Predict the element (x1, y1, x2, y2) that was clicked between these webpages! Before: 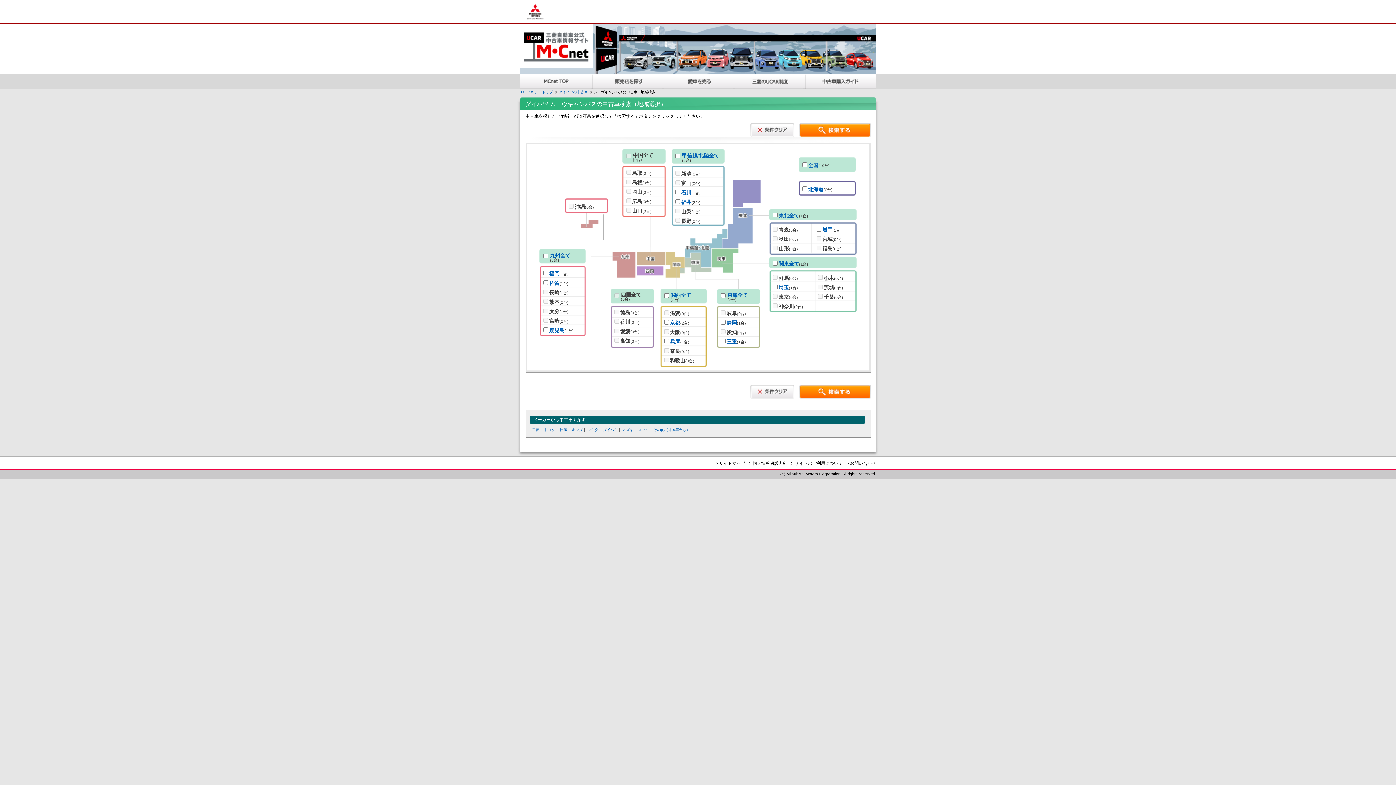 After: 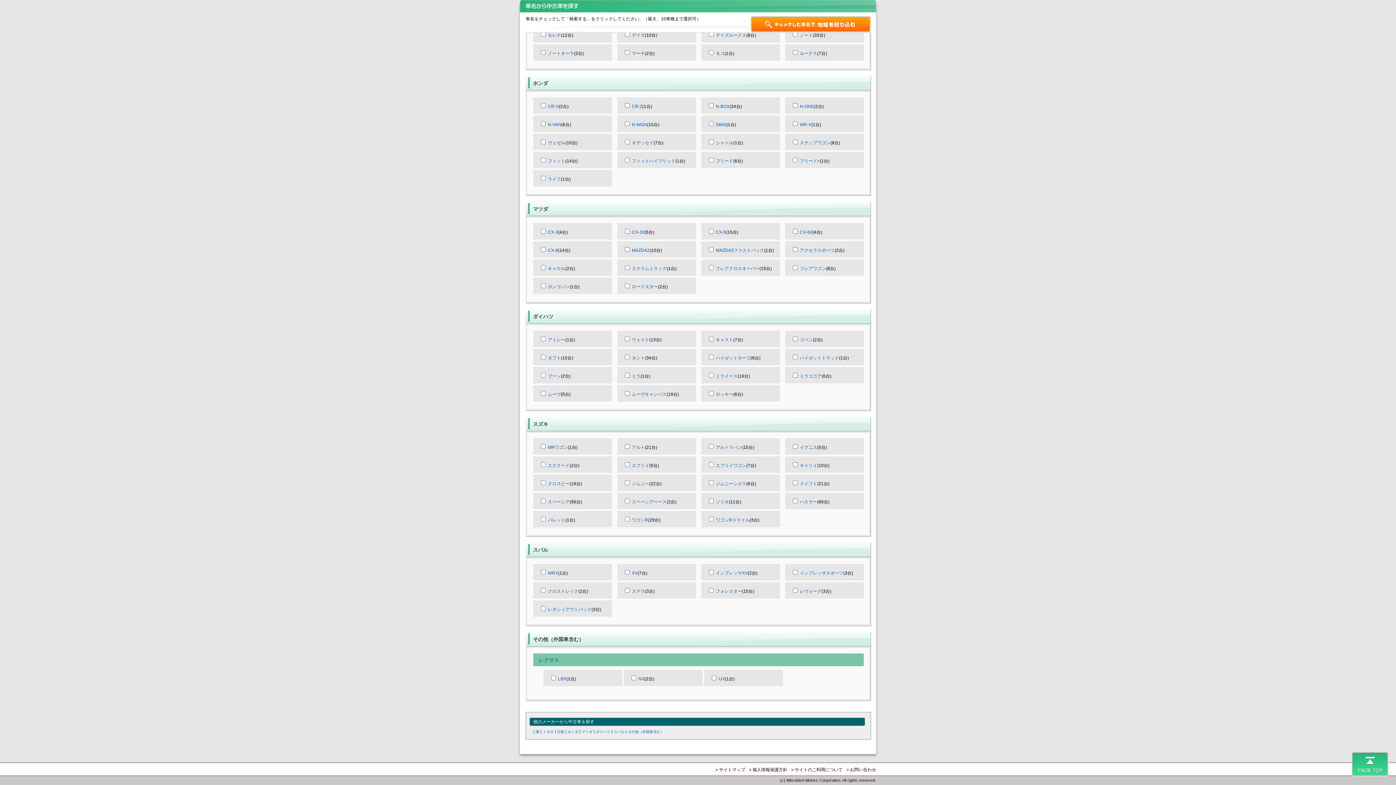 Action: label: スズキ bbox: (622, 428, 633, 432)